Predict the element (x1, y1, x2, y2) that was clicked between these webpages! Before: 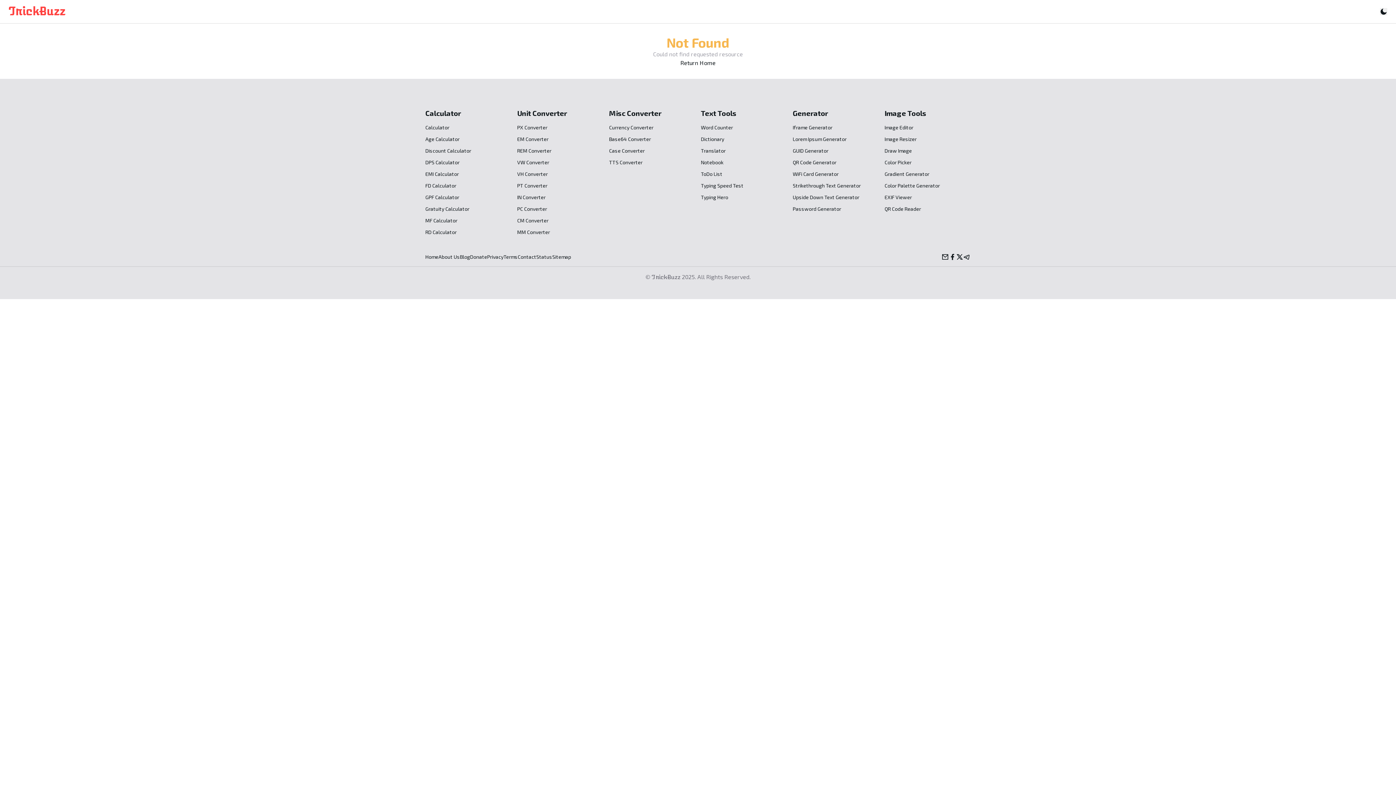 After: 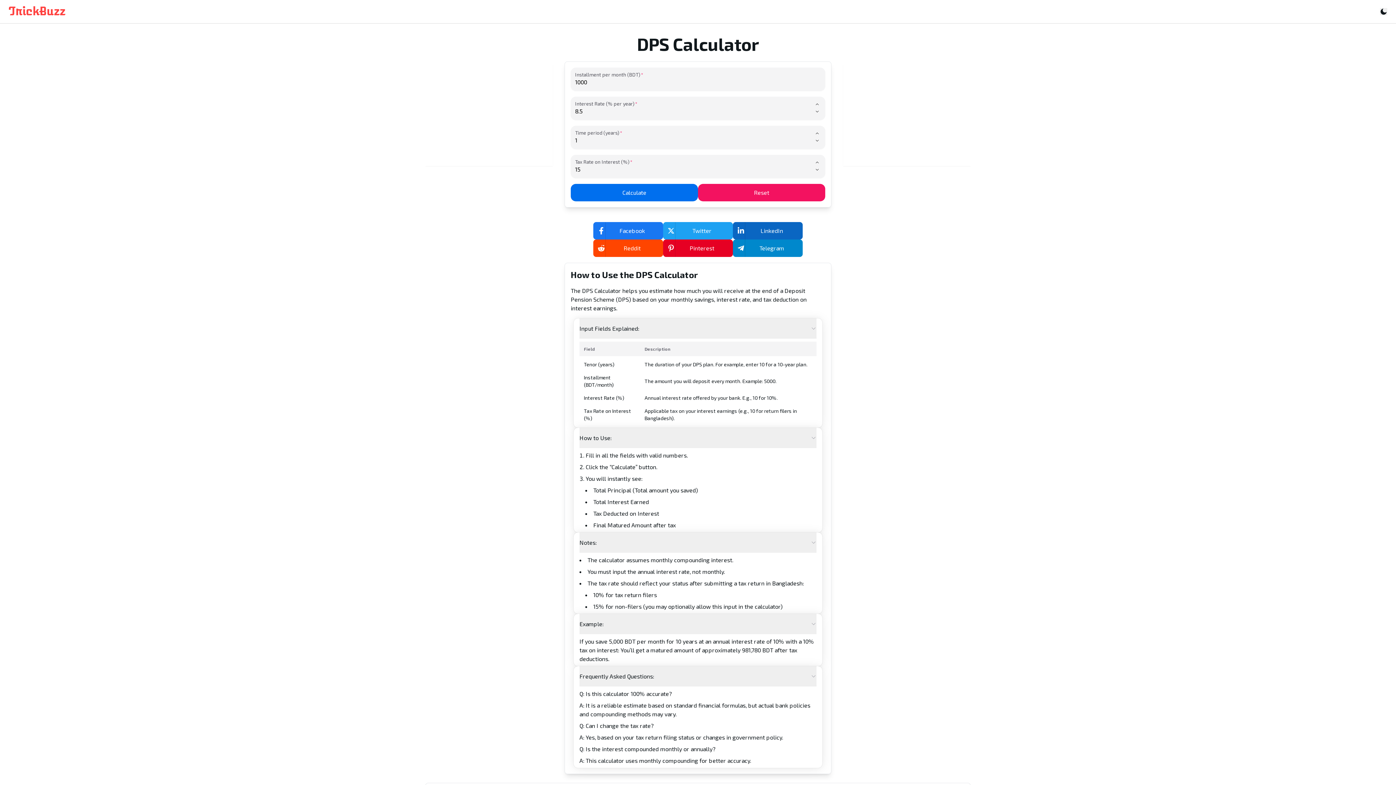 Action: label: DPS Calculator bbox: (425, 159, 459, 165)